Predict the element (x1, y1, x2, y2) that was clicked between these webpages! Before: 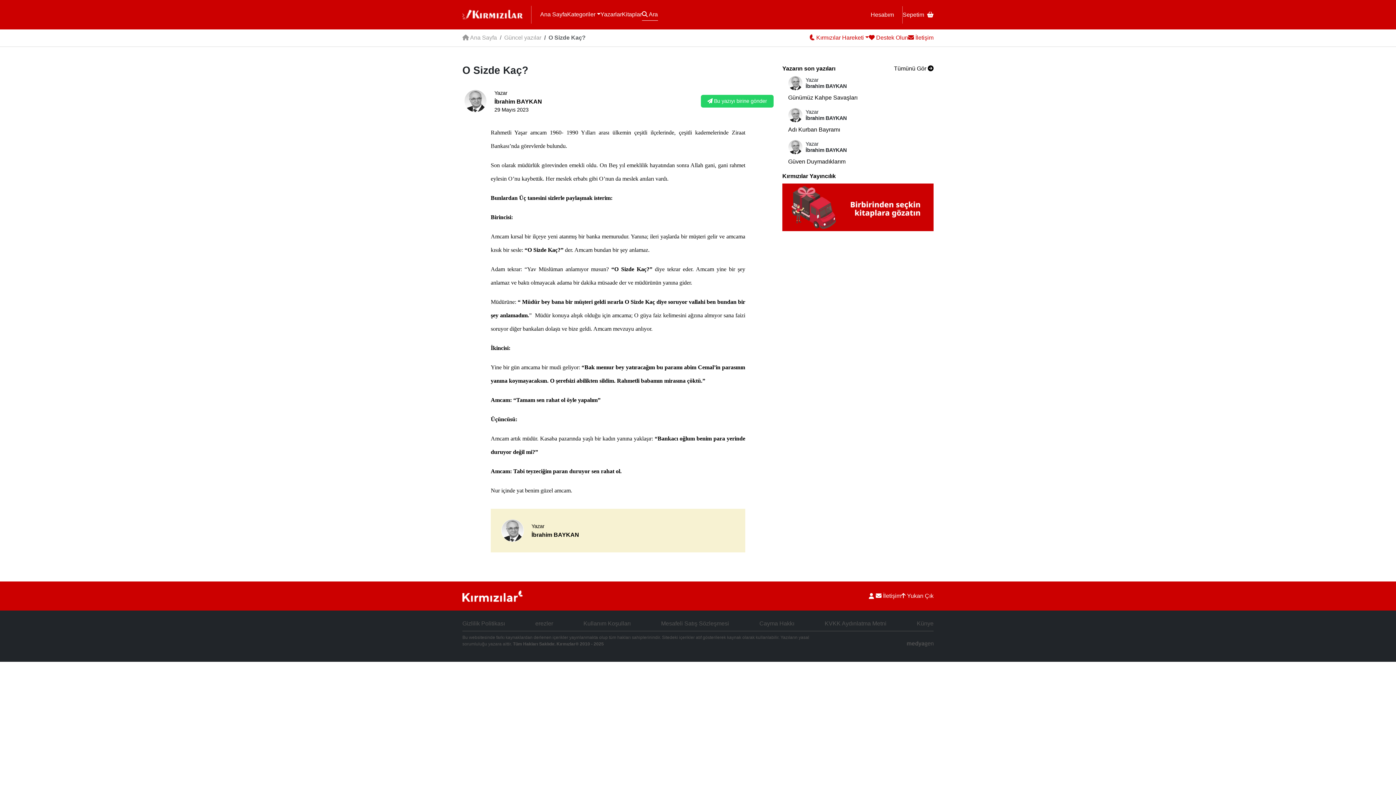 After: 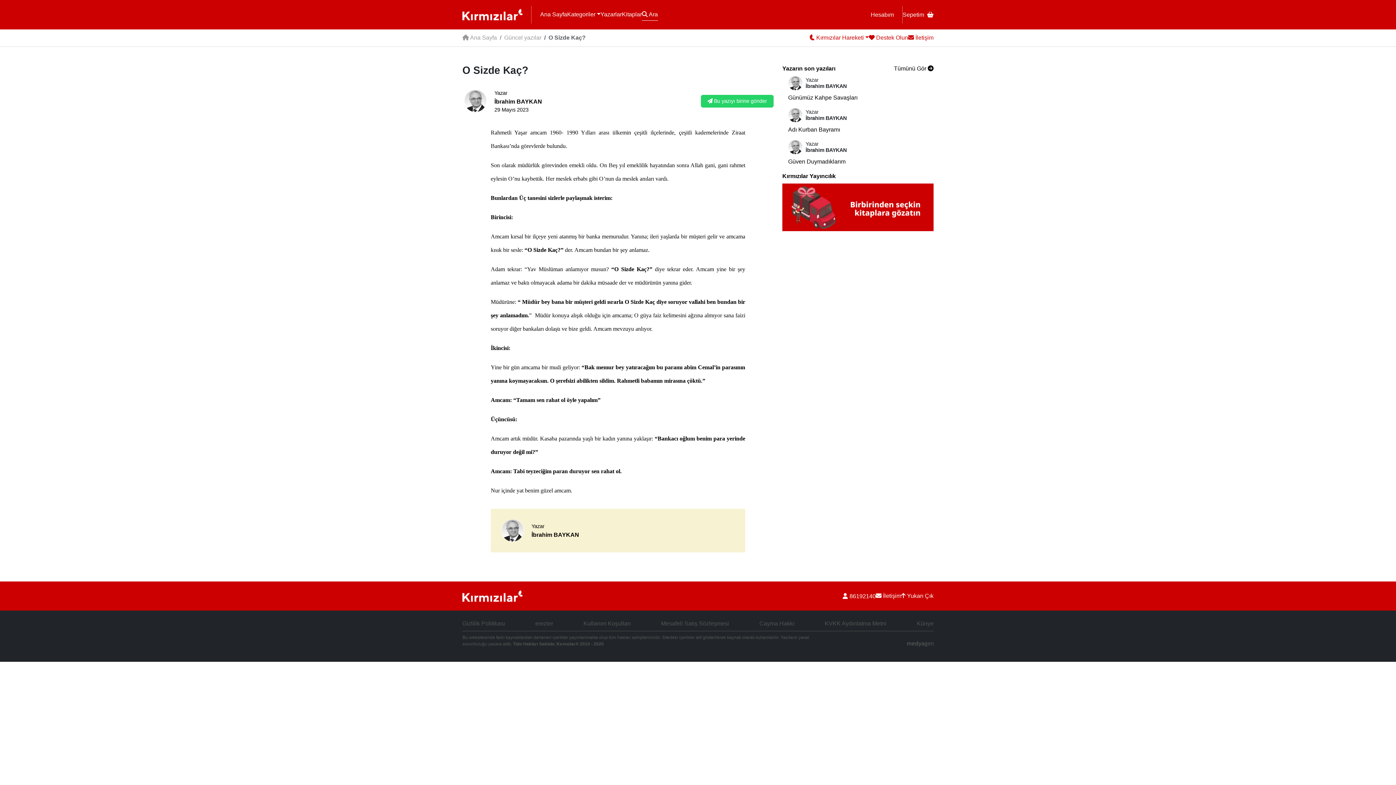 Action: bbox: (917, 619, 933, 628) label: Künye